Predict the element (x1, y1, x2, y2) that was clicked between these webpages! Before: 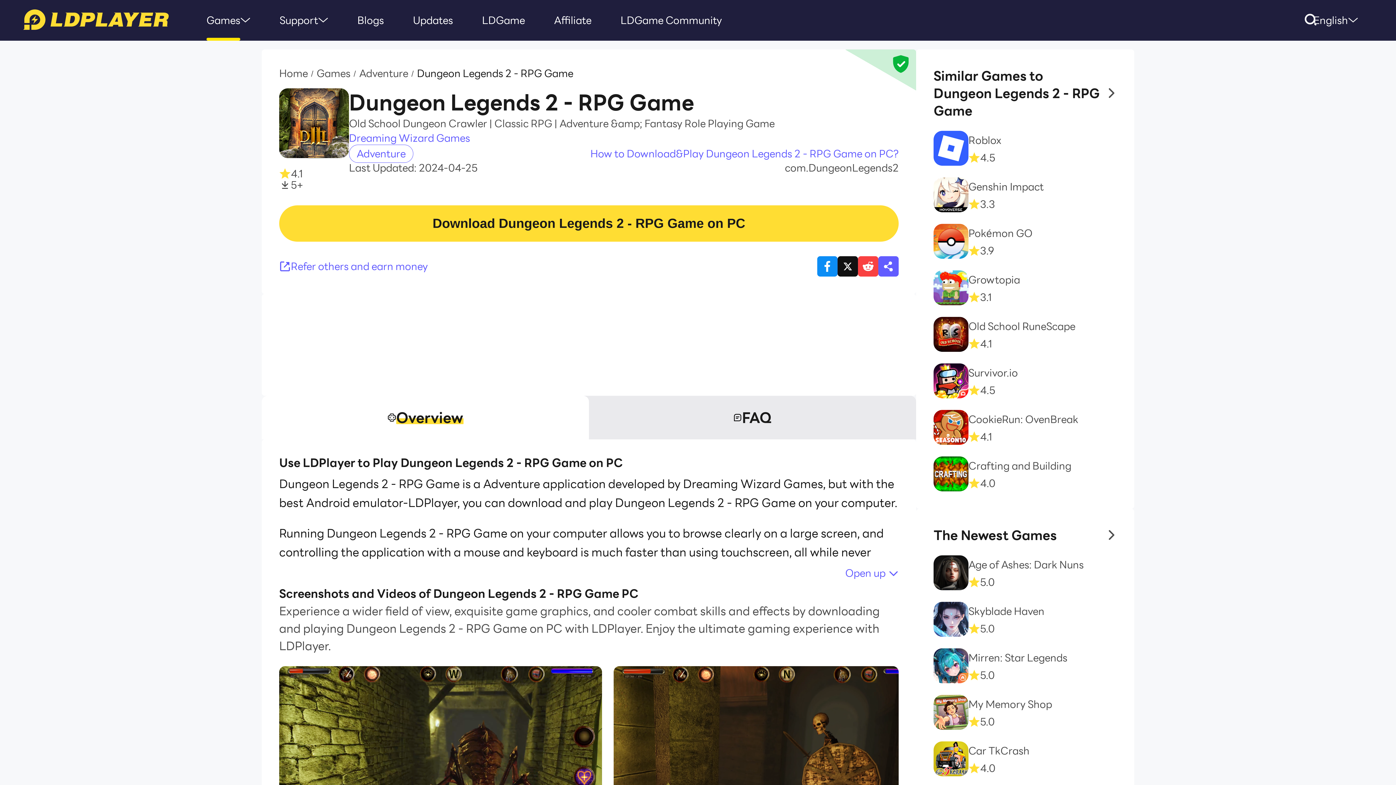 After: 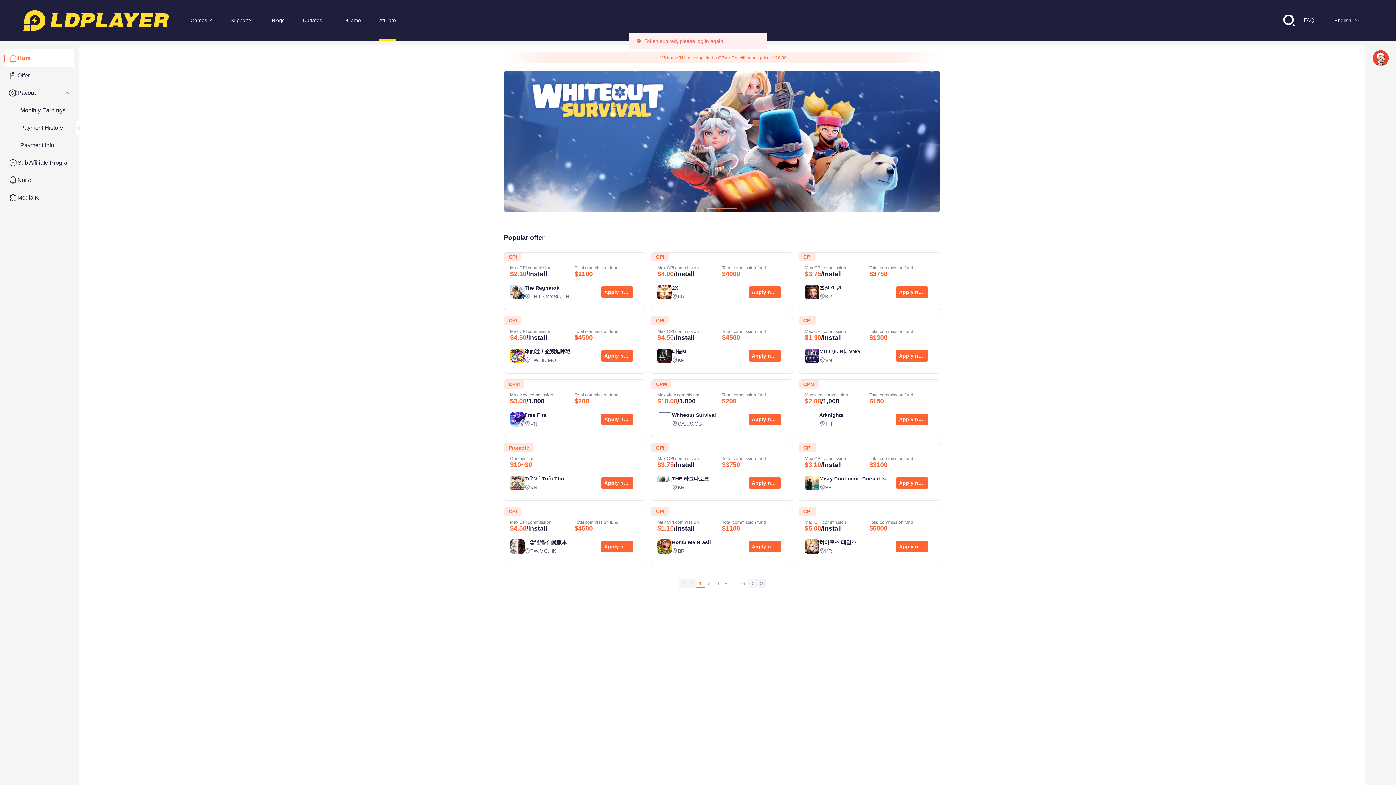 Action: bbox: (554, 0, 591, 40) label: Affiliate